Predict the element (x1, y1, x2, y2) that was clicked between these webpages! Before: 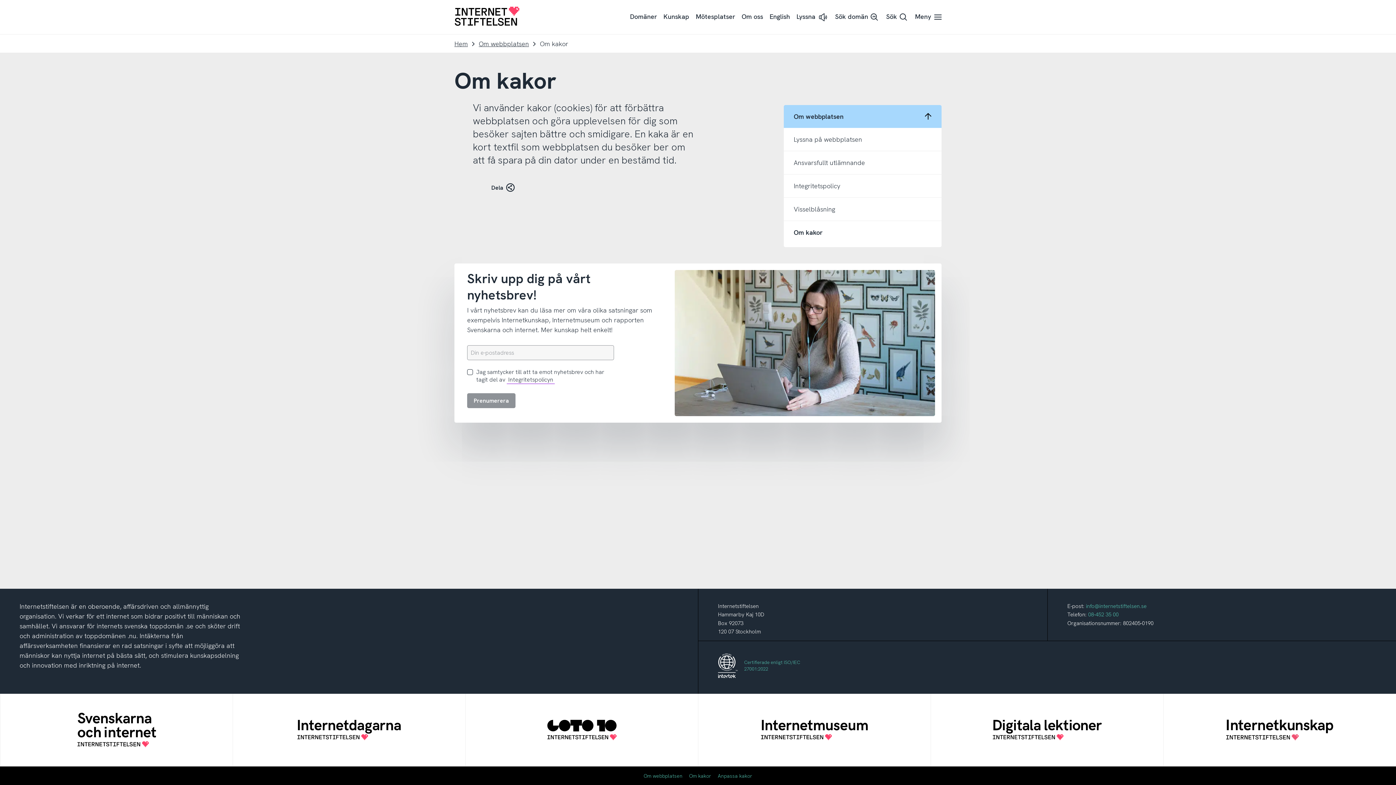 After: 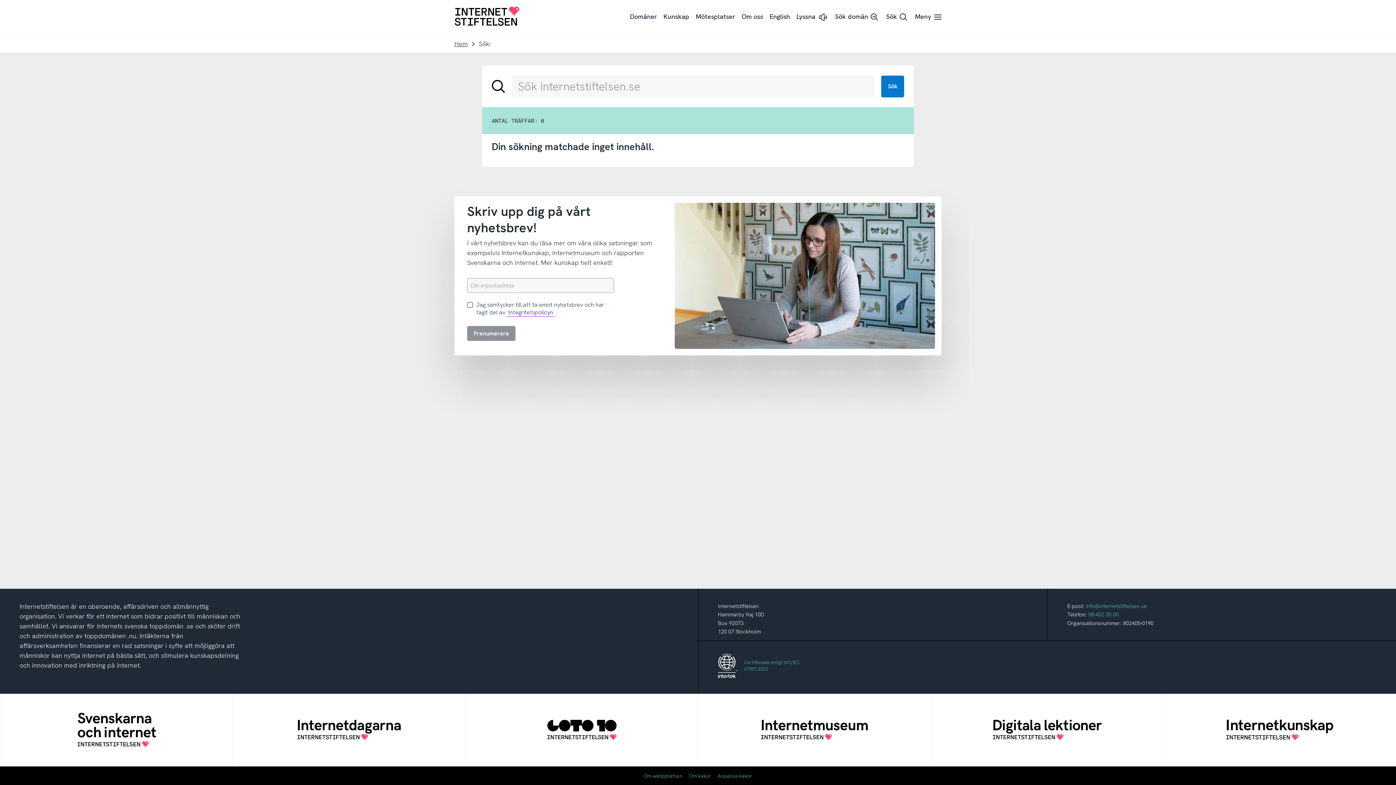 Action: label: Sök bbox: (883, 7, 912, 26)